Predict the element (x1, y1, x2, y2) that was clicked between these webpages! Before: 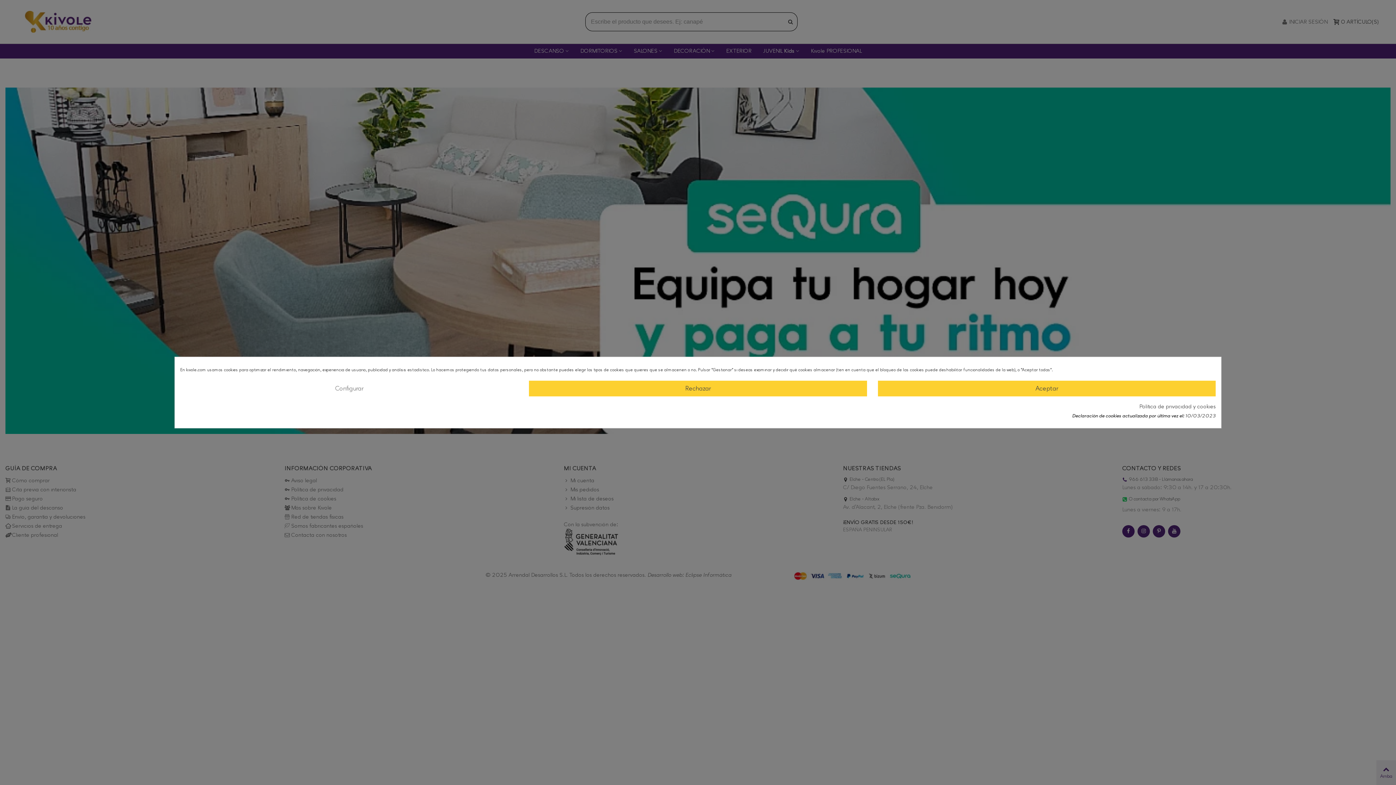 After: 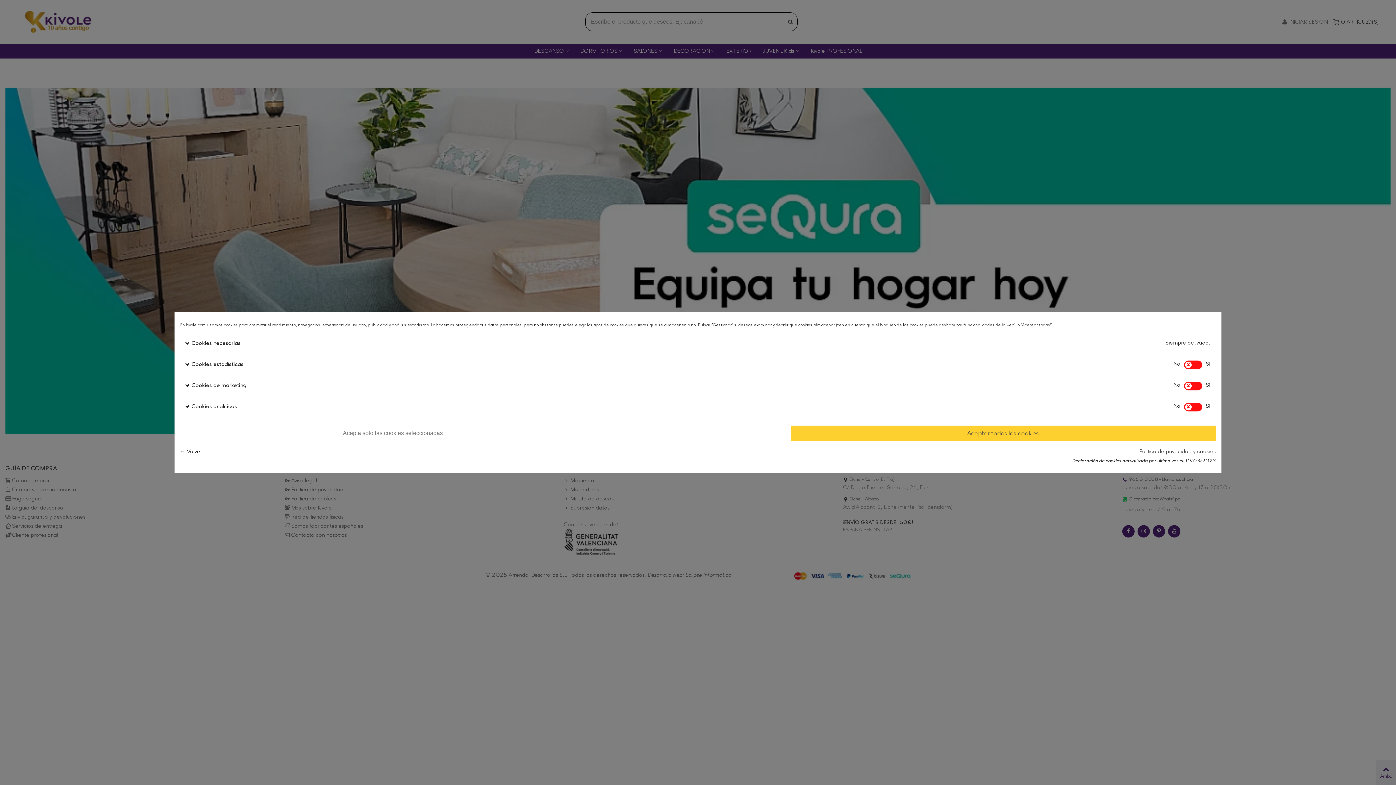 Action: bbox: (180, 380, 518, 396) label: Configurar